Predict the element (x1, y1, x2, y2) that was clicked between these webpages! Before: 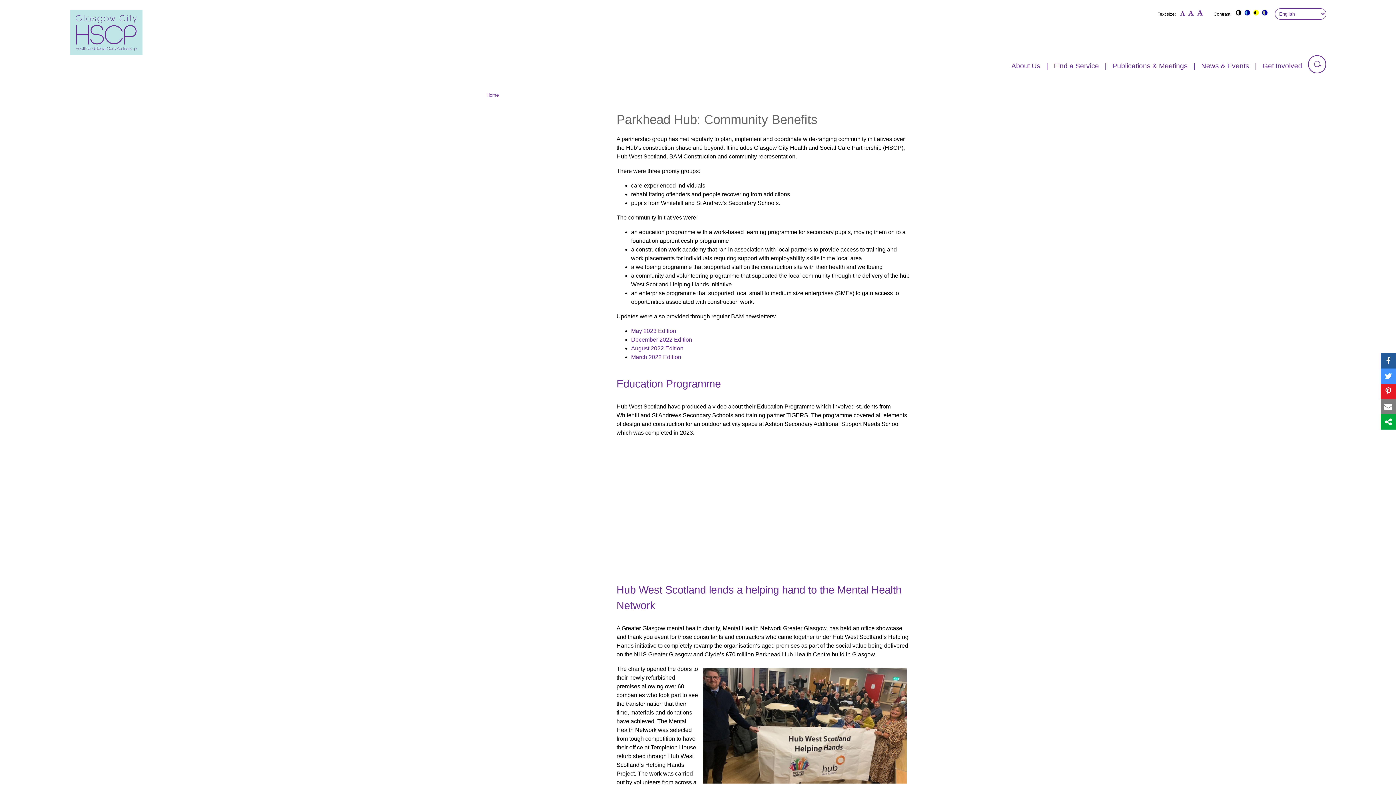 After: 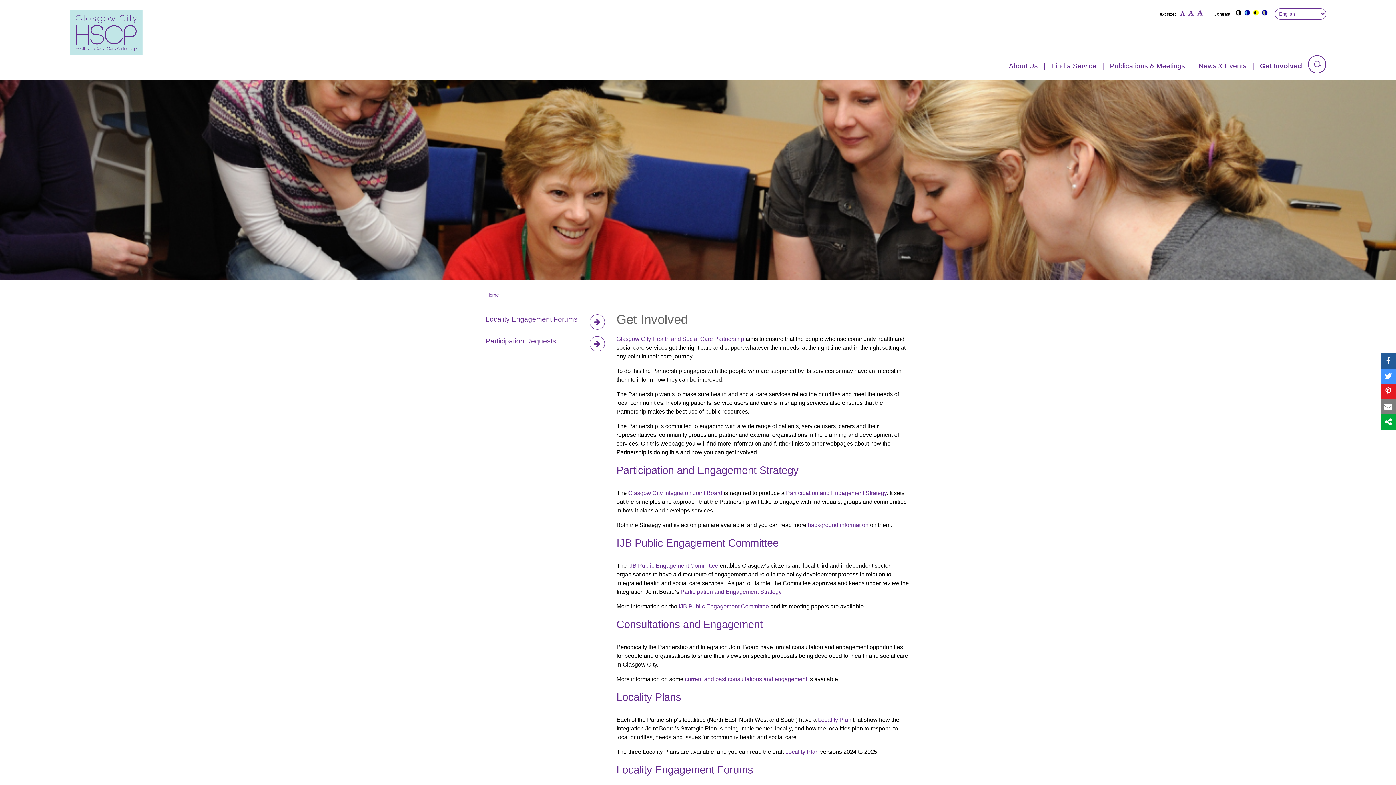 Action: label: Get Involved bbox: (1262, 62, 1302, 69)